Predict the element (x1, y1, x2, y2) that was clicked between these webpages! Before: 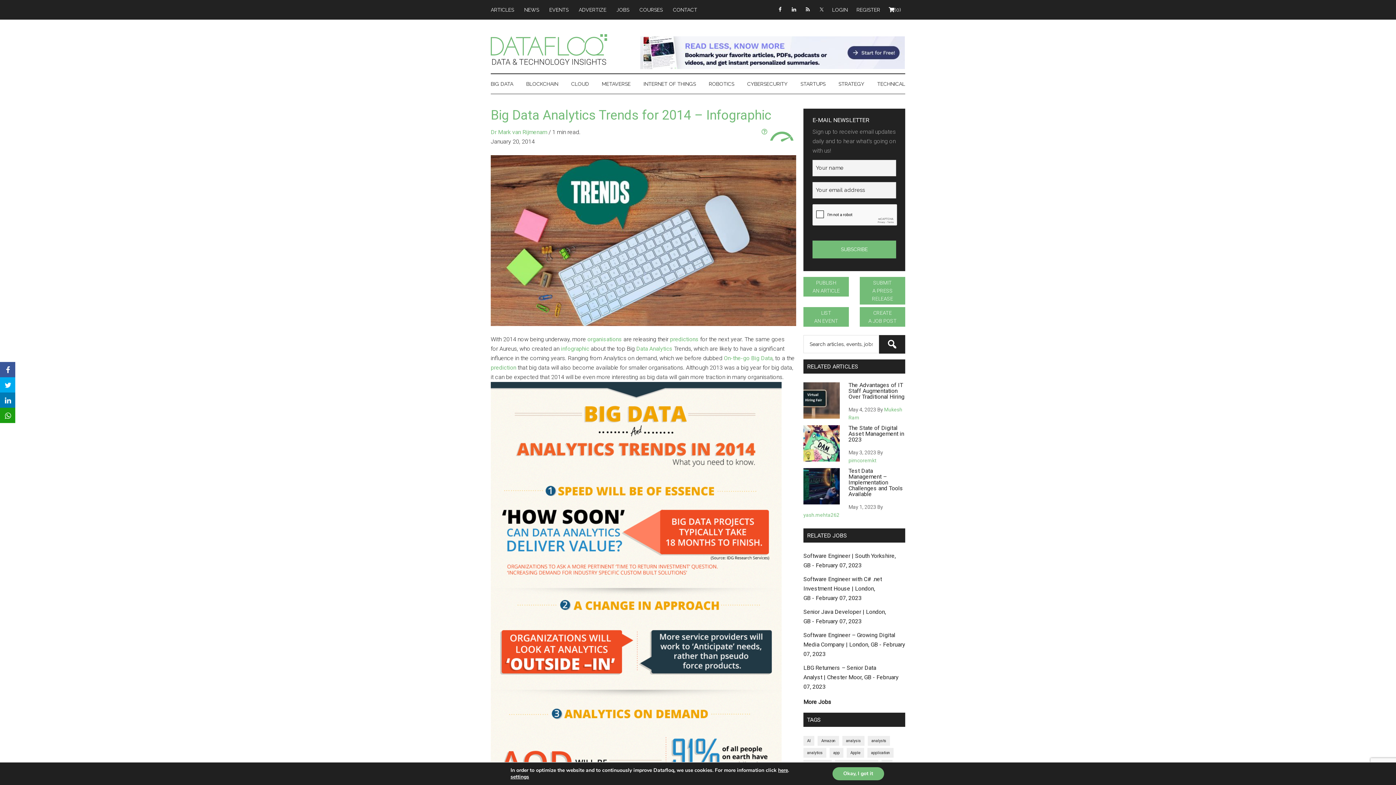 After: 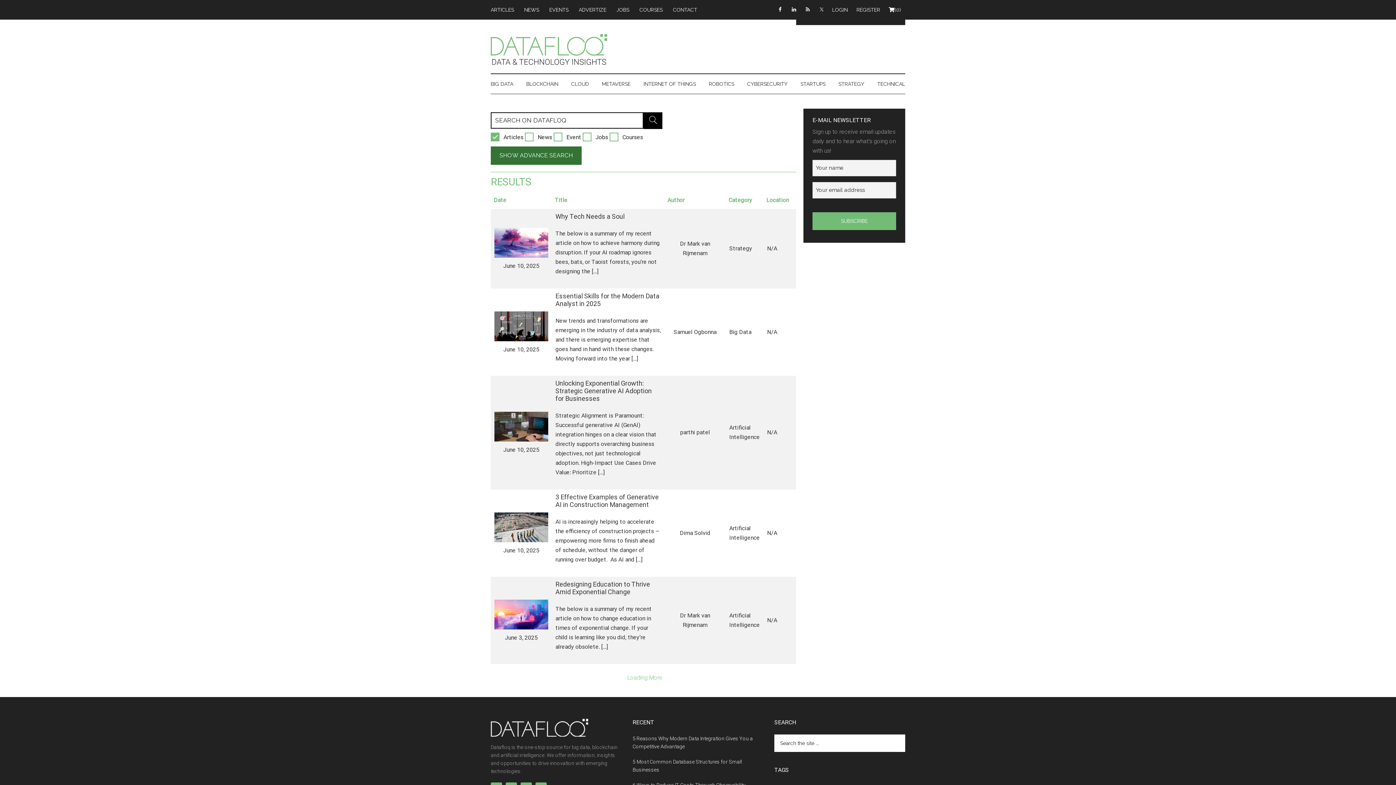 Action: bbox: (490, 0, 518, 19) label: ARTICLES